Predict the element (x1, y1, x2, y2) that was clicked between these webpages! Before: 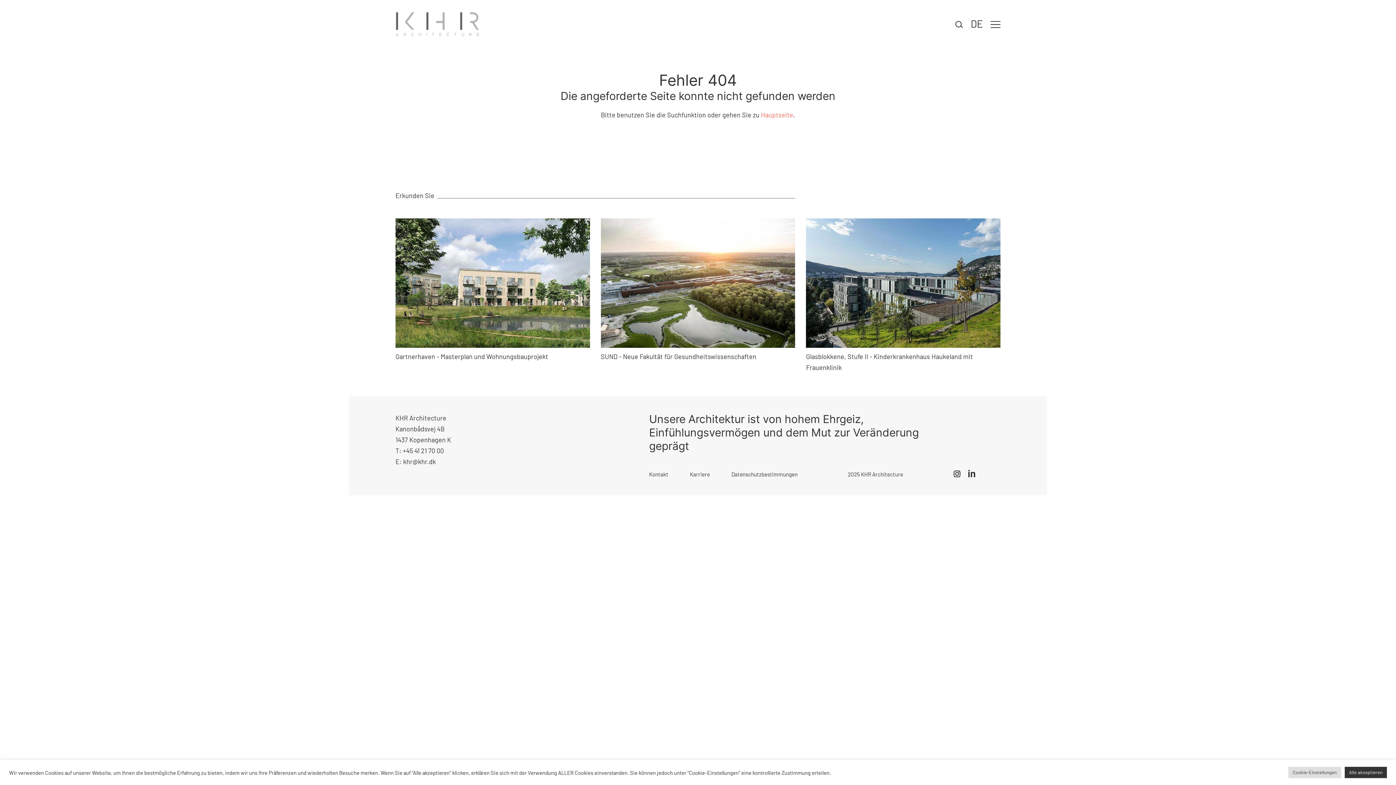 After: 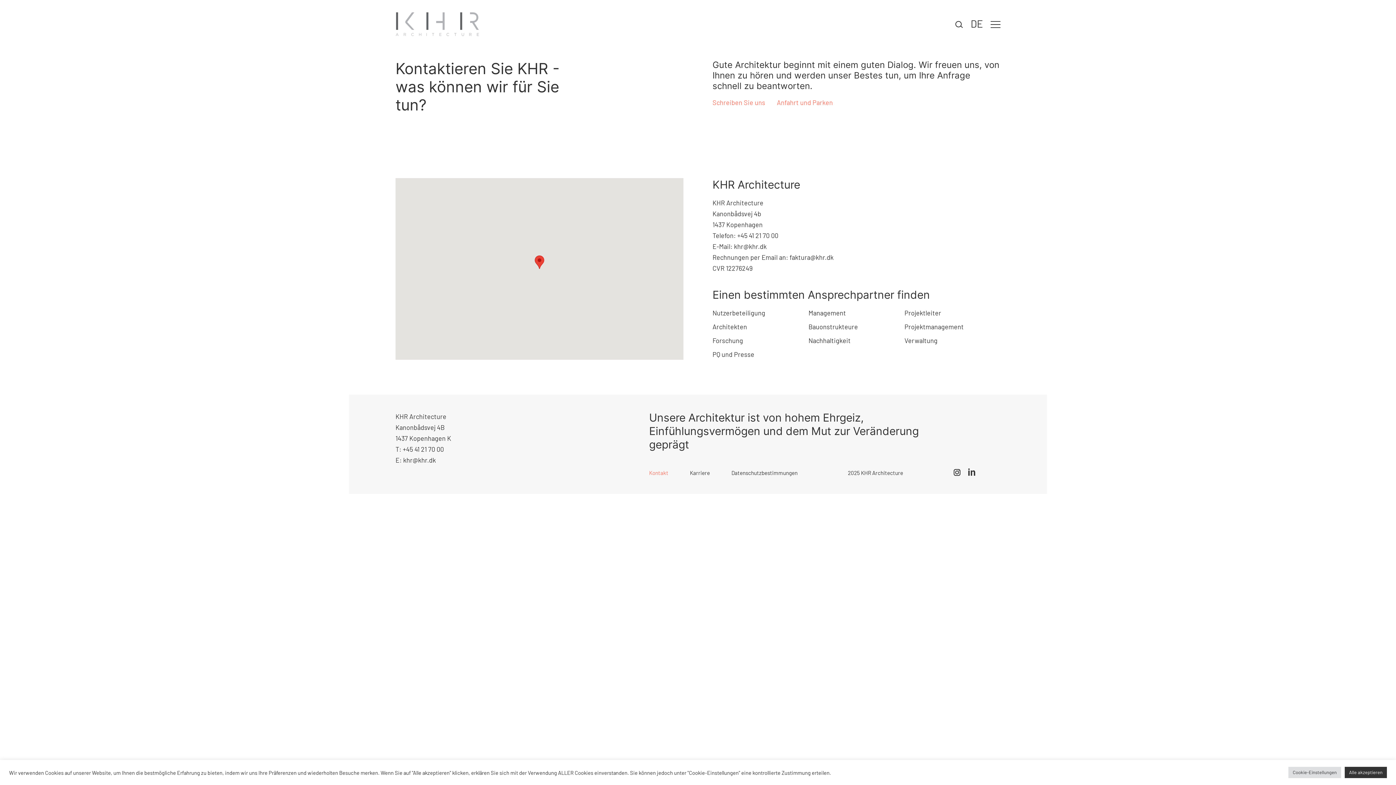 Action: bbox: (649, 471, 668, 477) label: Kontakt